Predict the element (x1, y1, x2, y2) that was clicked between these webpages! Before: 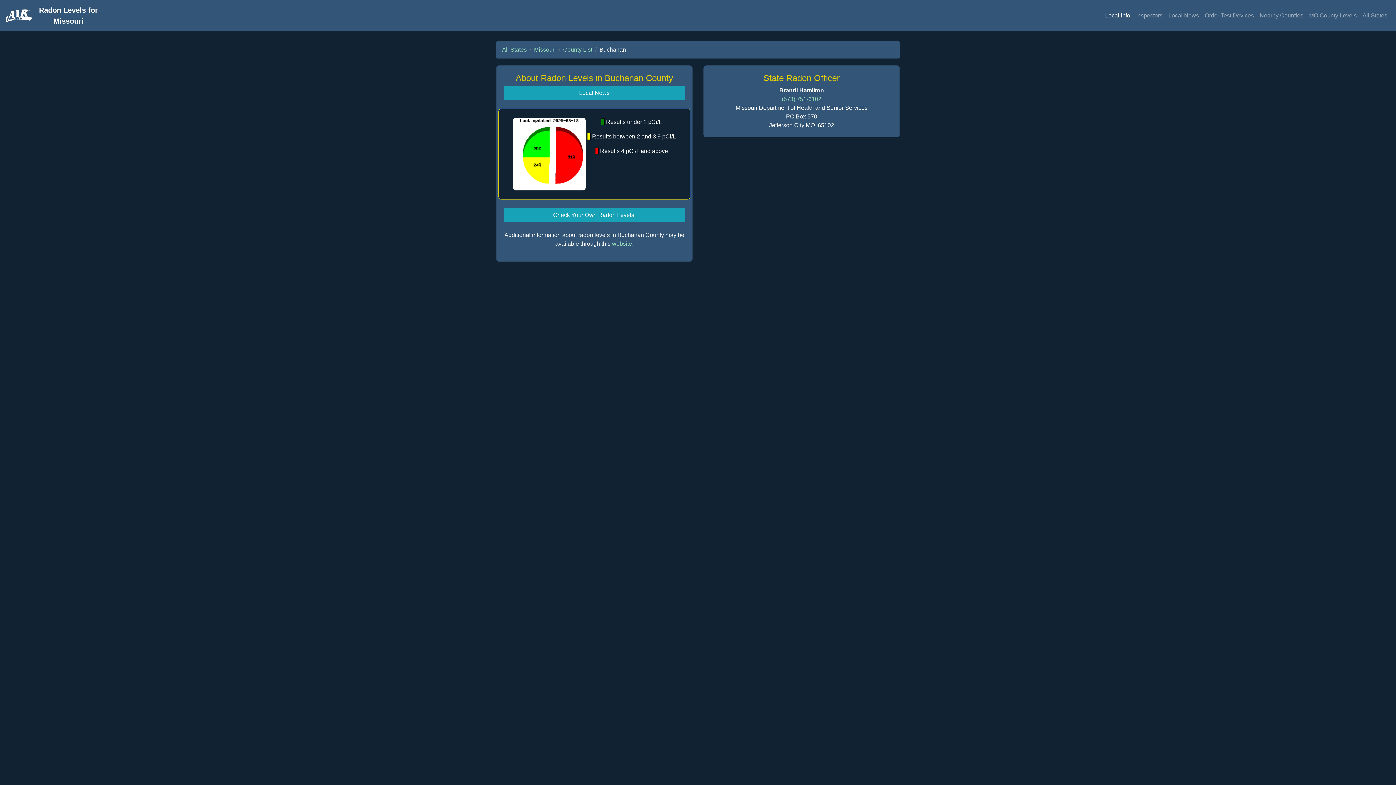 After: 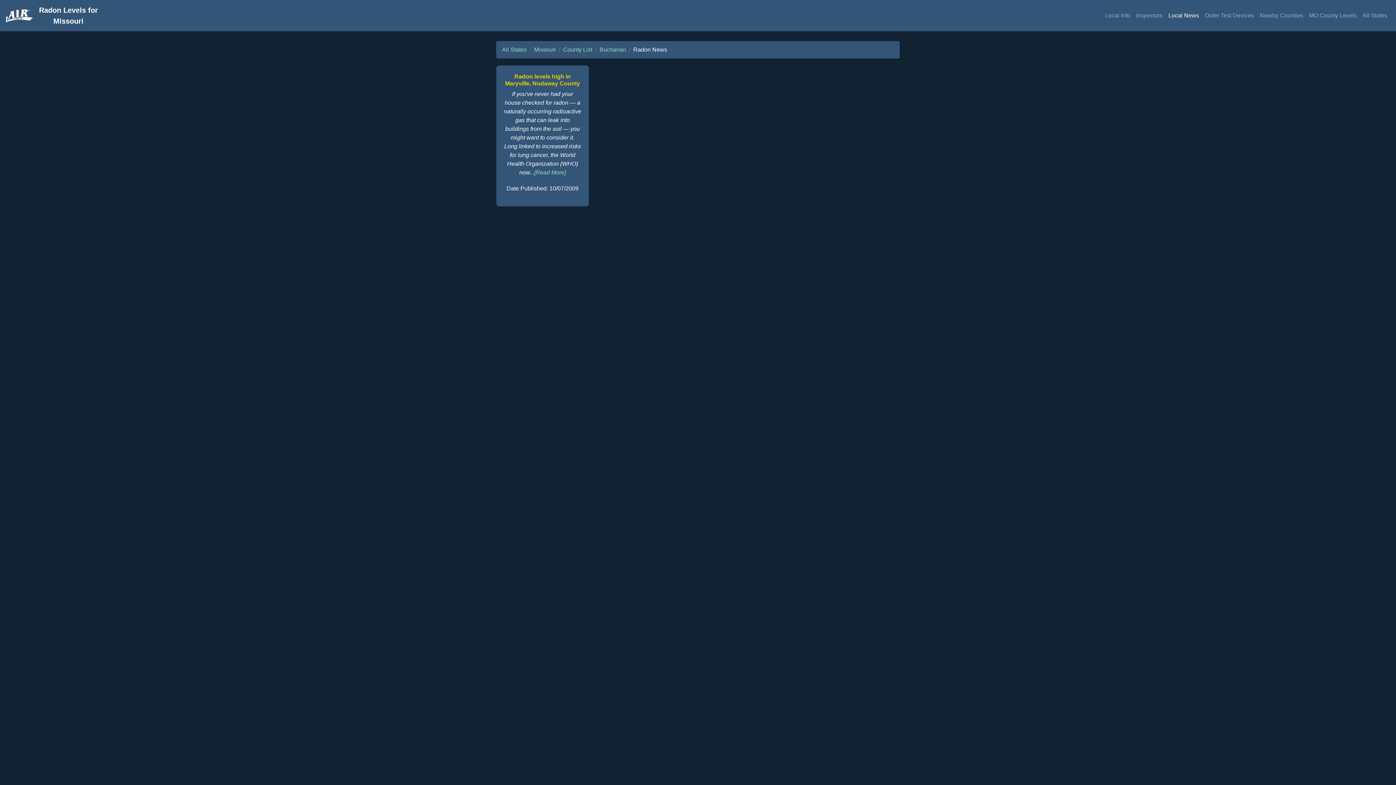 Action: bbox: (1165, 8, 1202, 22) label: Local News